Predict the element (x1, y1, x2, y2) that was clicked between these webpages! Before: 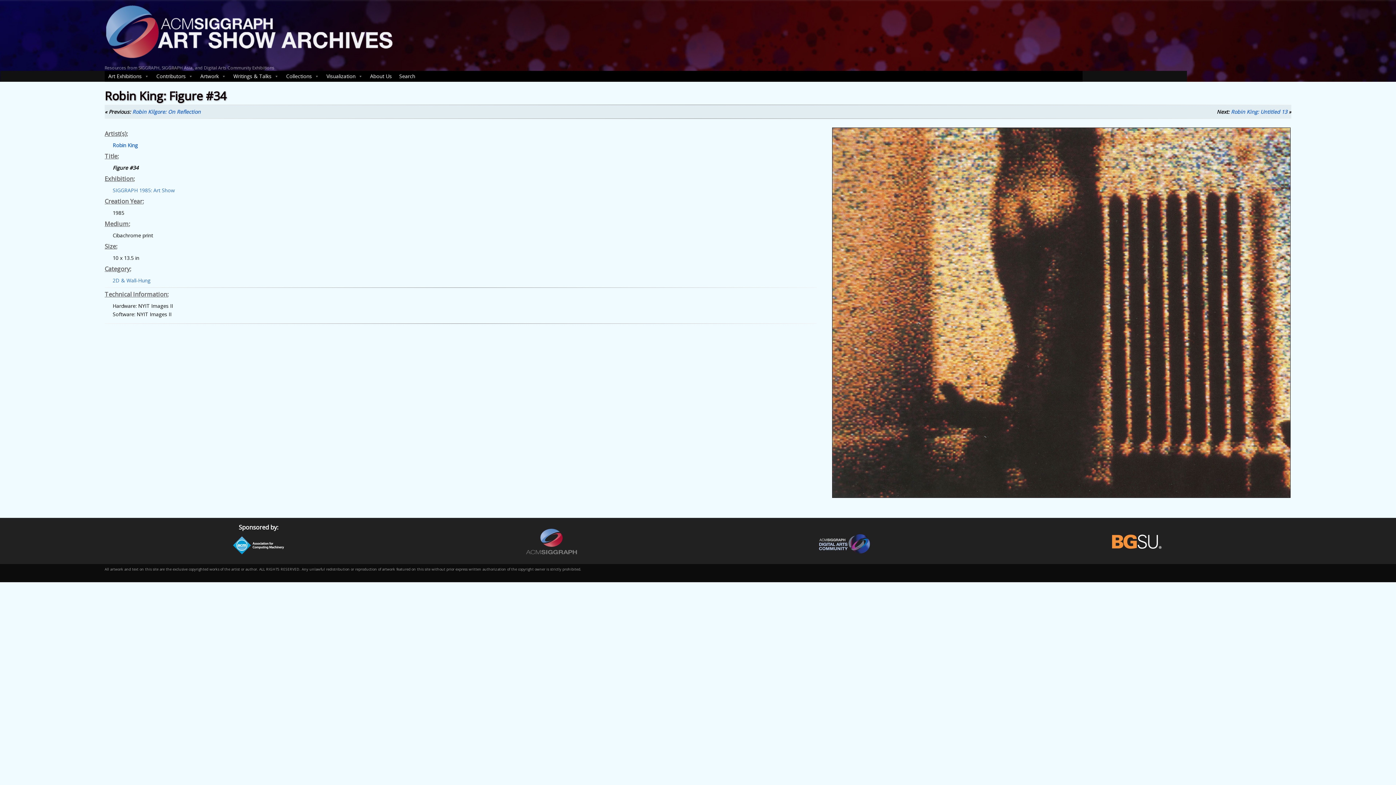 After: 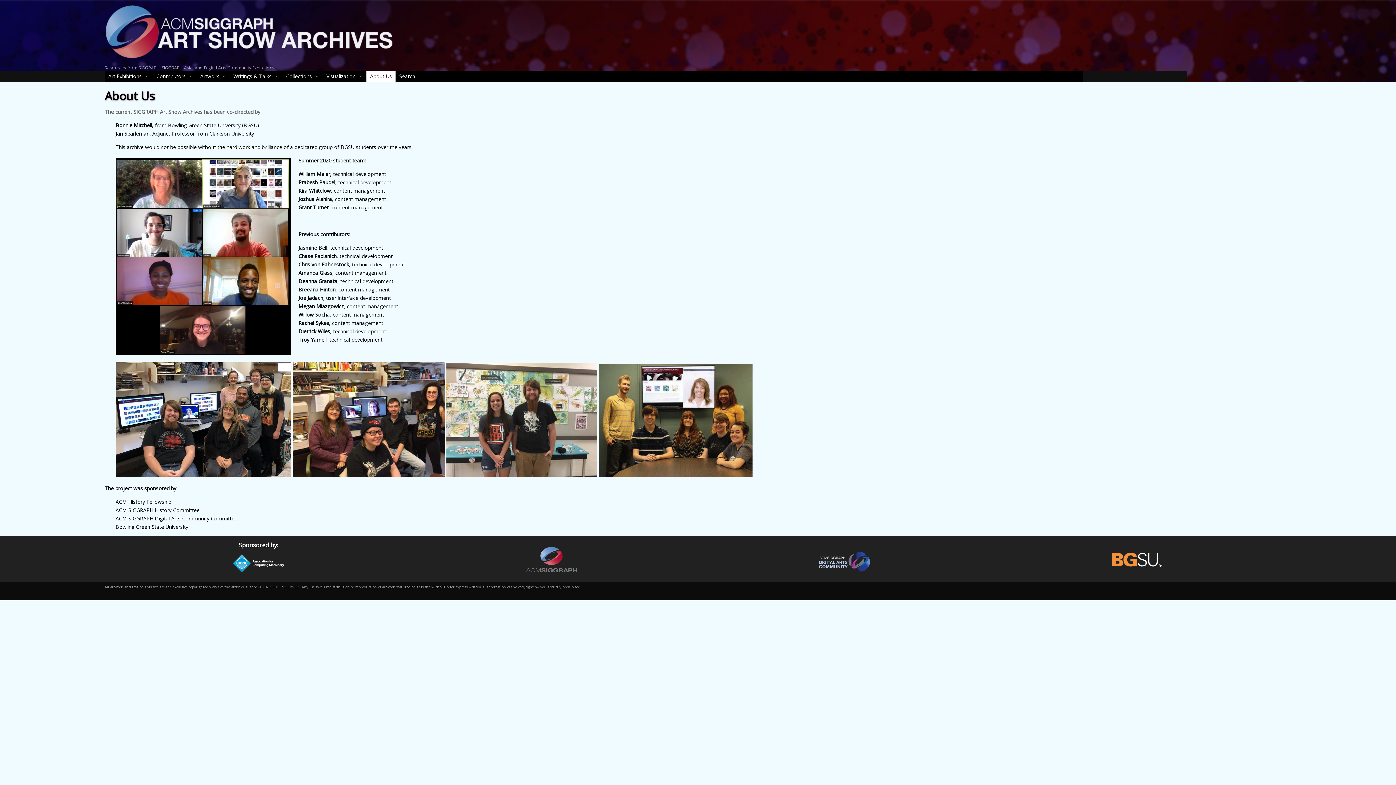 Action: bbox: (366, 70, 395, 81) label: About Us